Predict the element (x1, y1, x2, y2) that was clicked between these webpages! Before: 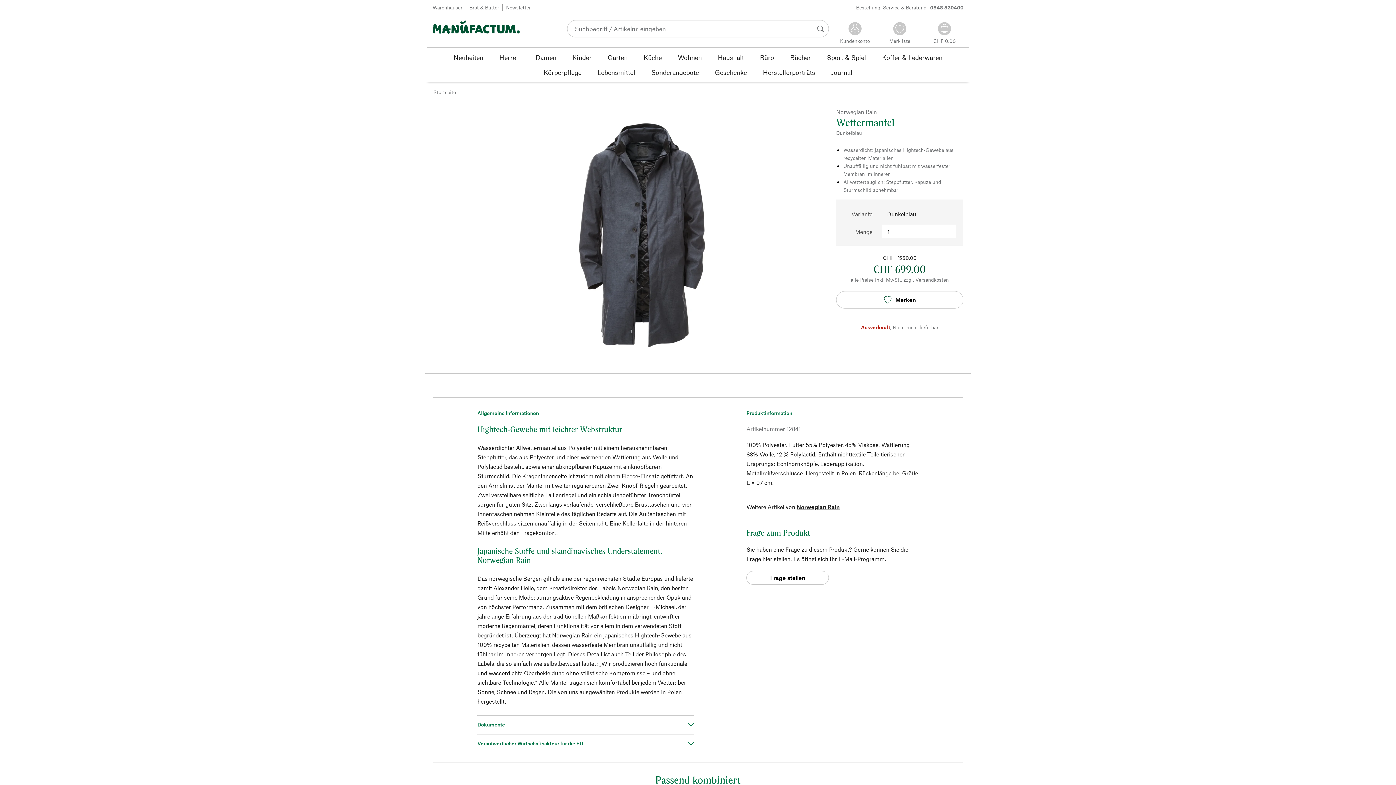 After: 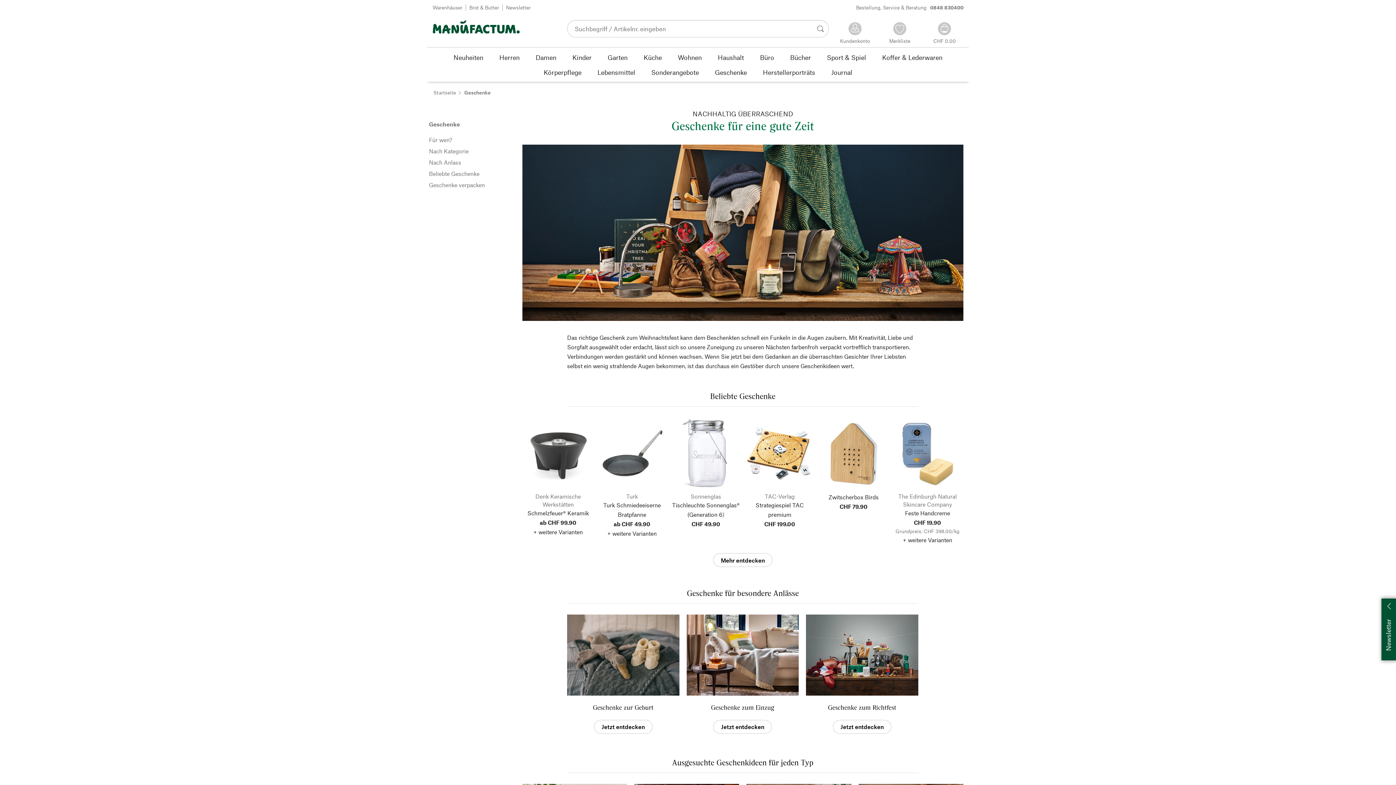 Action: bbox: (707, 64, 755, 79) label: Geschenke